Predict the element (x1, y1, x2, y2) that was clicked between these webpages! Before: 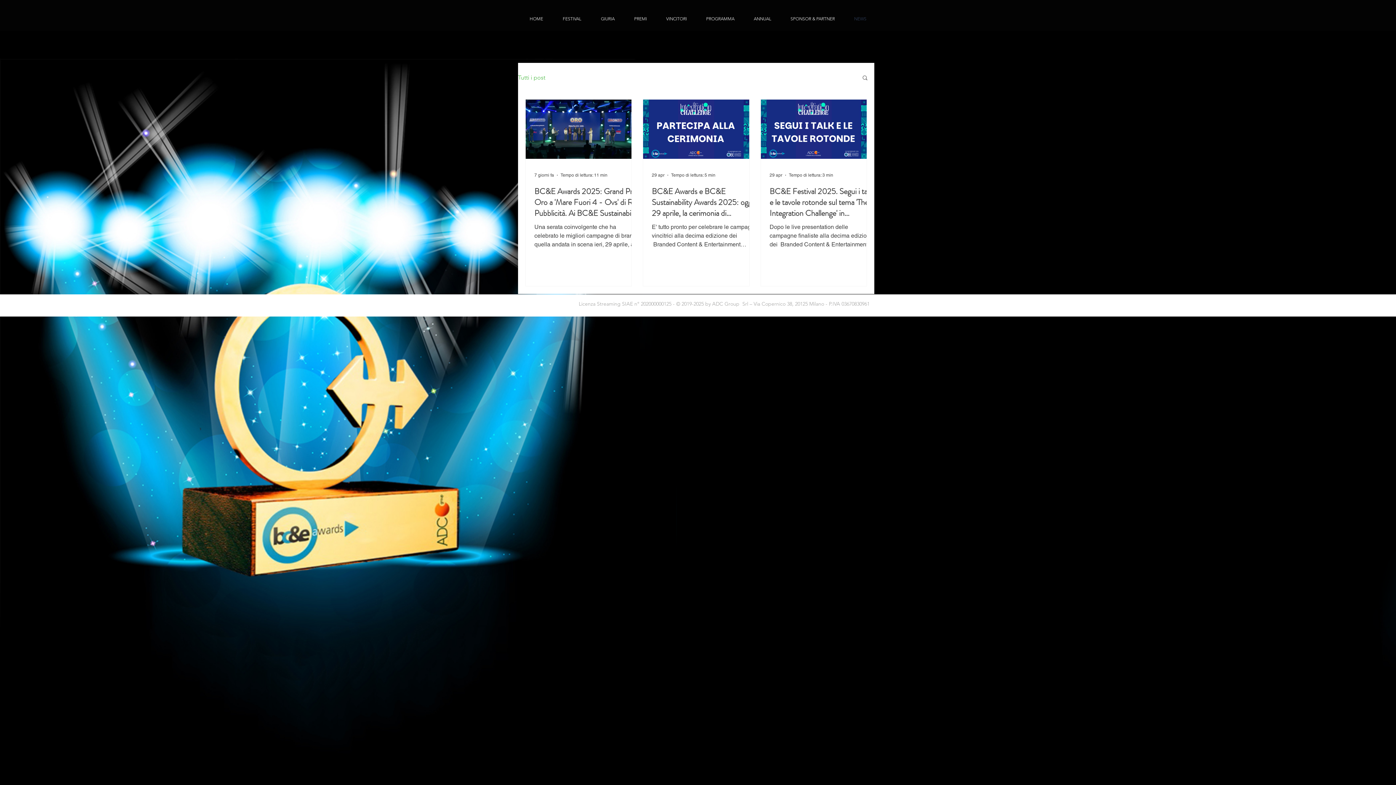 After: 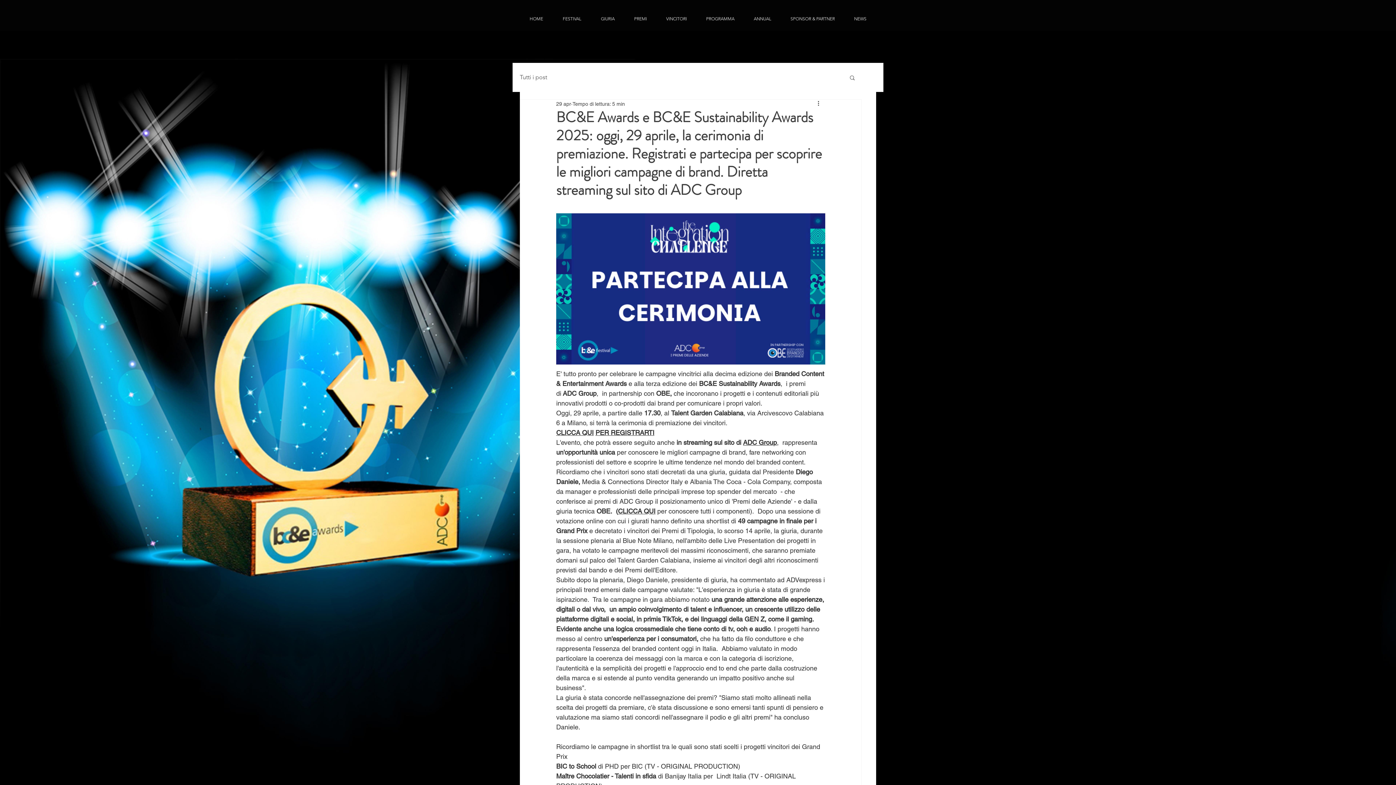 Action: bbox: (652, 186, 758, 218) label: BC&E Awards e BC&E Sustainability Awards 2025: oggi, 29 aprile, la cerimonia di premiazione. Registrati e partecipa per scoprire le migliori campagne di brand. Diretta streaming sul sito di ADC Group